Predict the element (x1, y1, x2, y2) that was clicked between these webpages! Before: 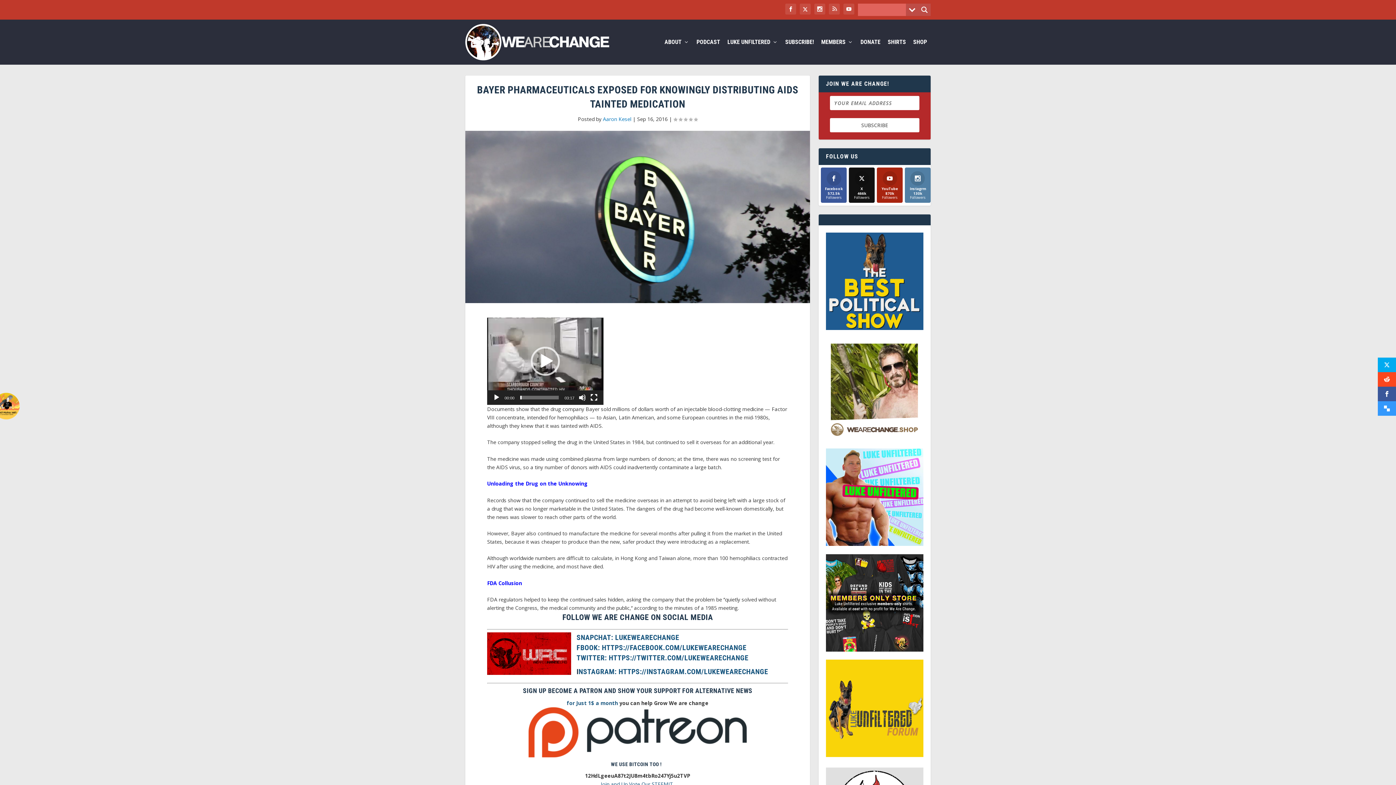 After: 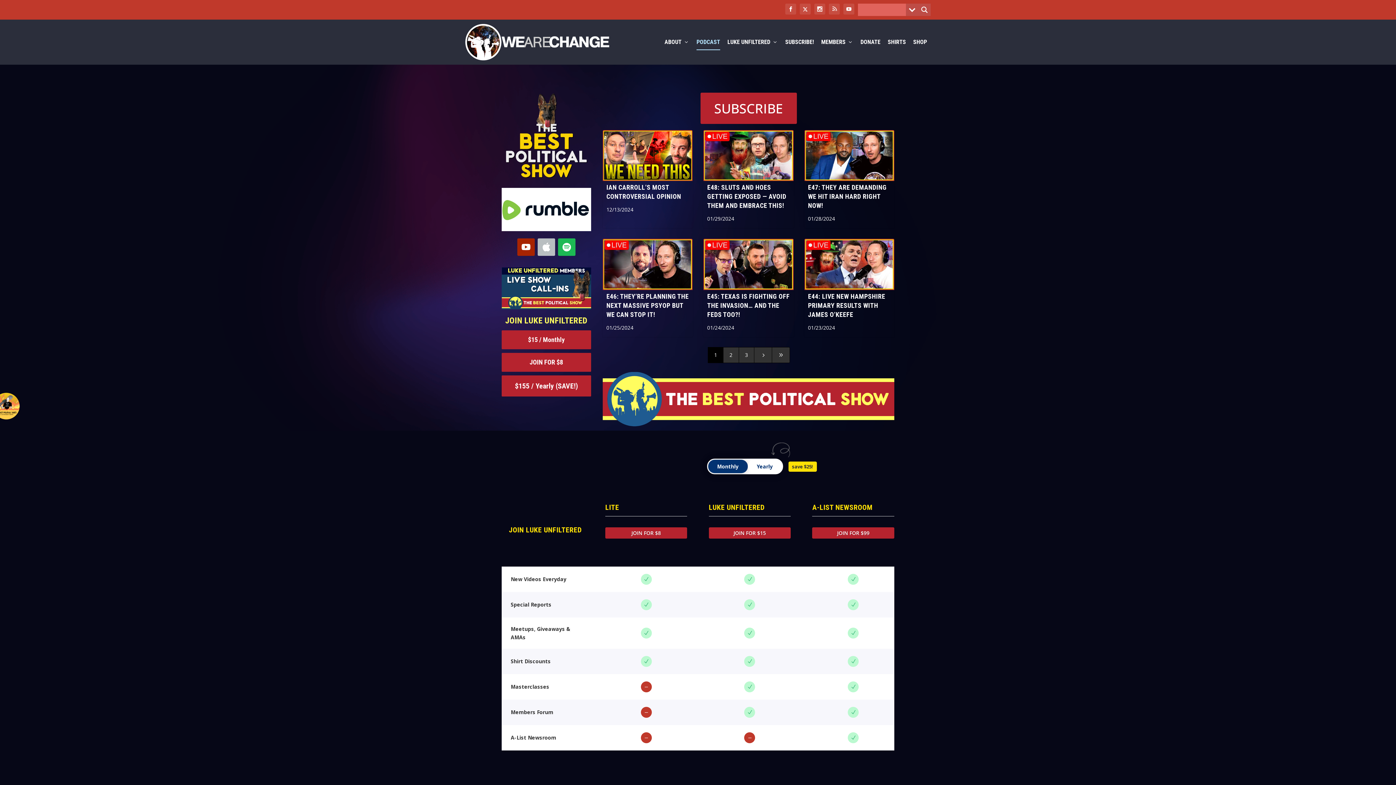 Action: label: PODCAST bbox: (696, 39, 720, 64)